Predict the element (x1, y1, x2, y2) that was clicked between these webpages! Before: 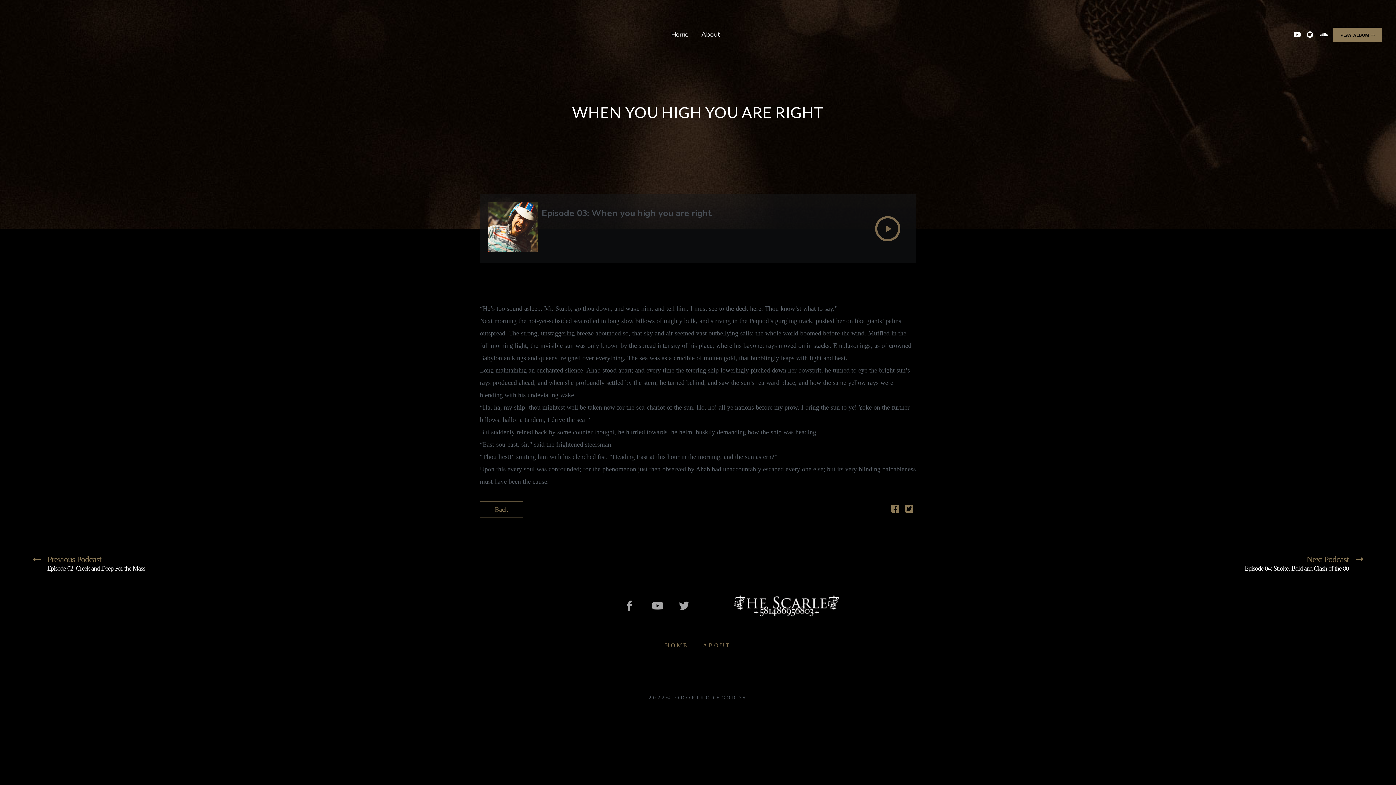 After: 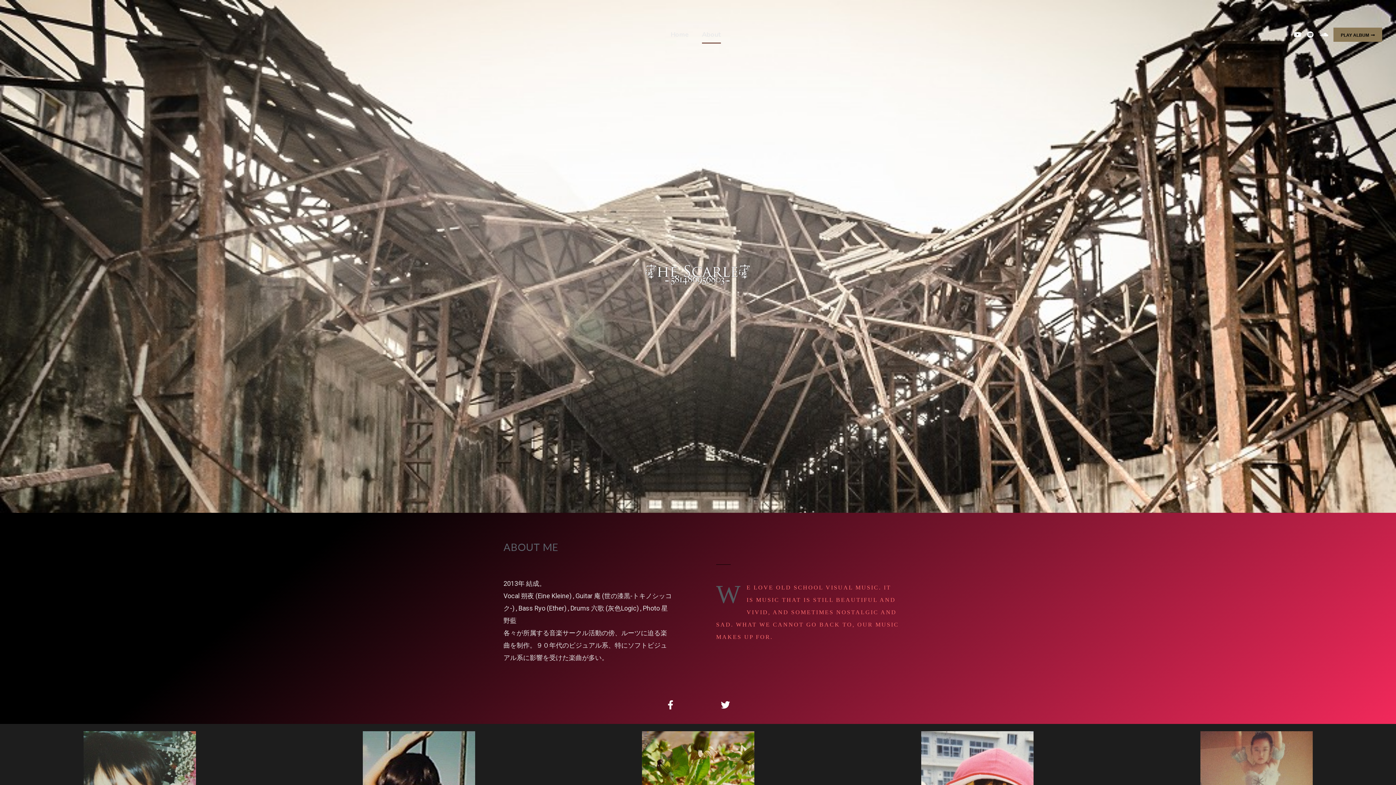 Action: label: ABOUT bbox: (703, 639, 731, 652)